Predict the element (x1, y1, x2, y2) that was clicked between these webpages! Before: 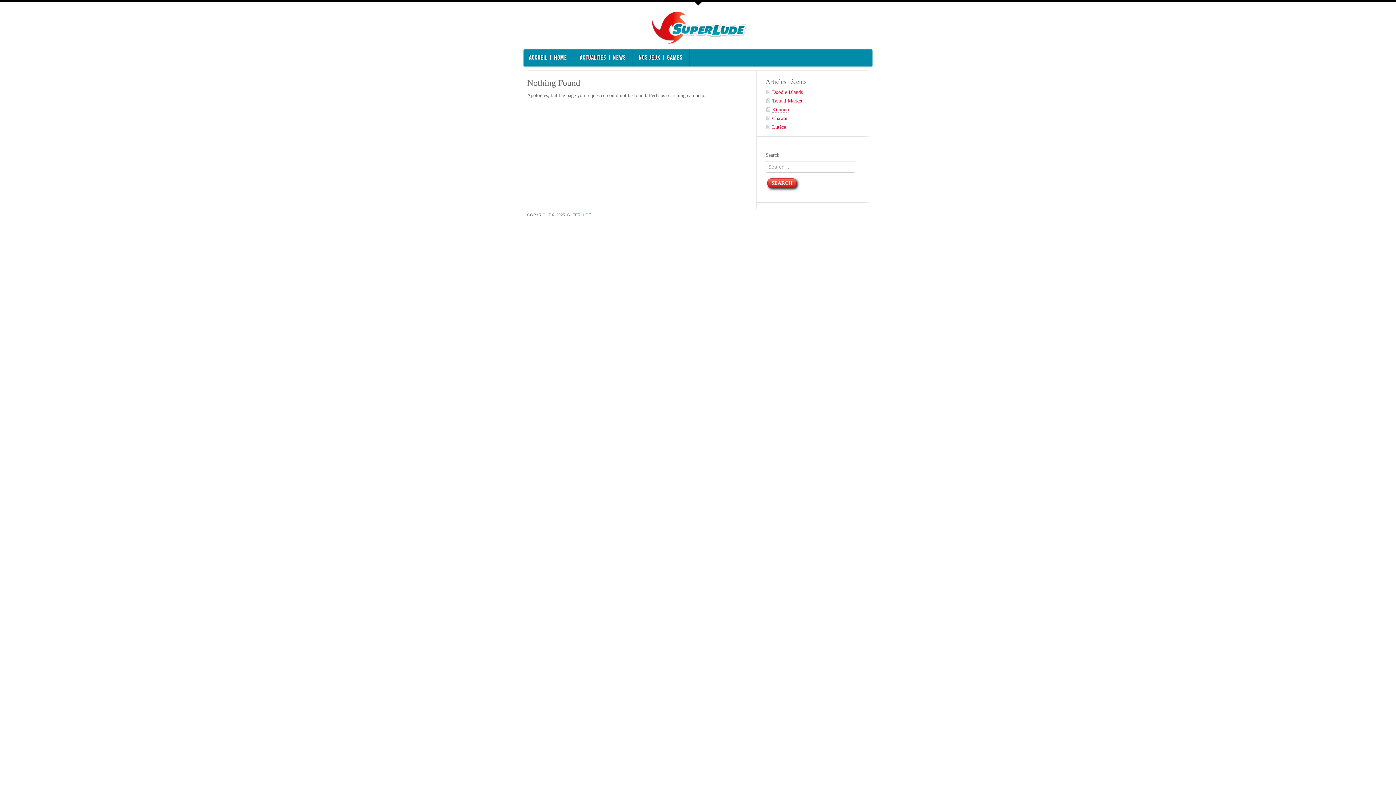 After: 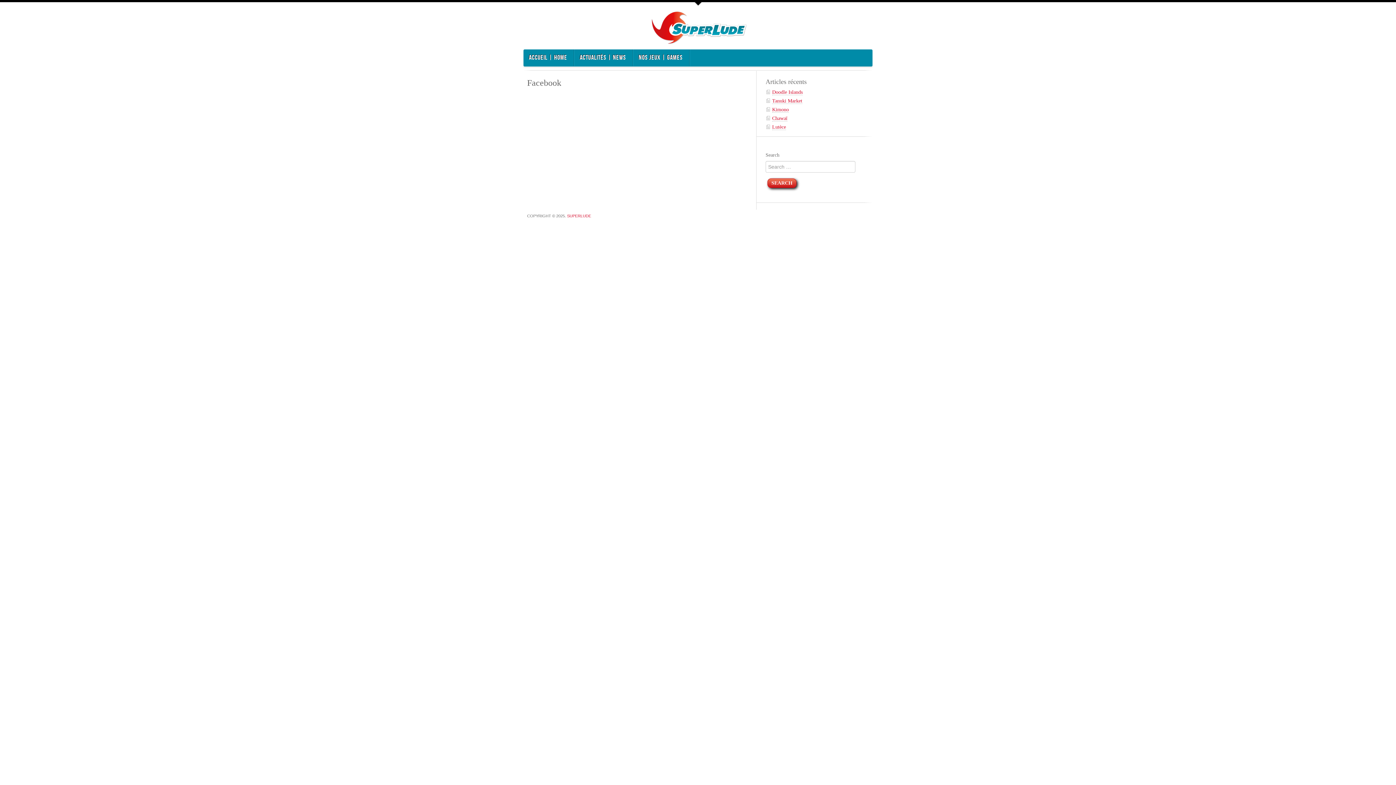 Action: bbox: (574, 49, 633, 66) label: ACTUALITÉS | NEWS
 